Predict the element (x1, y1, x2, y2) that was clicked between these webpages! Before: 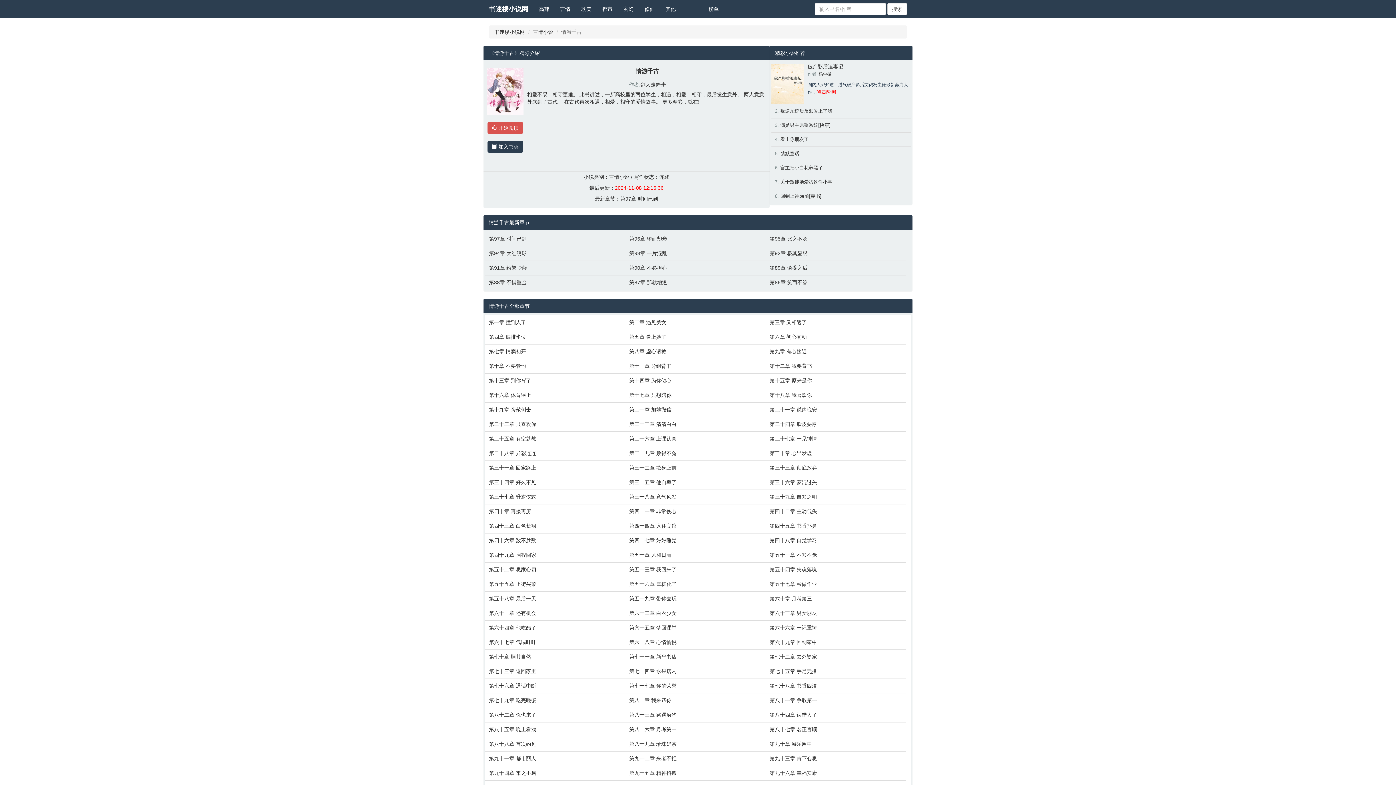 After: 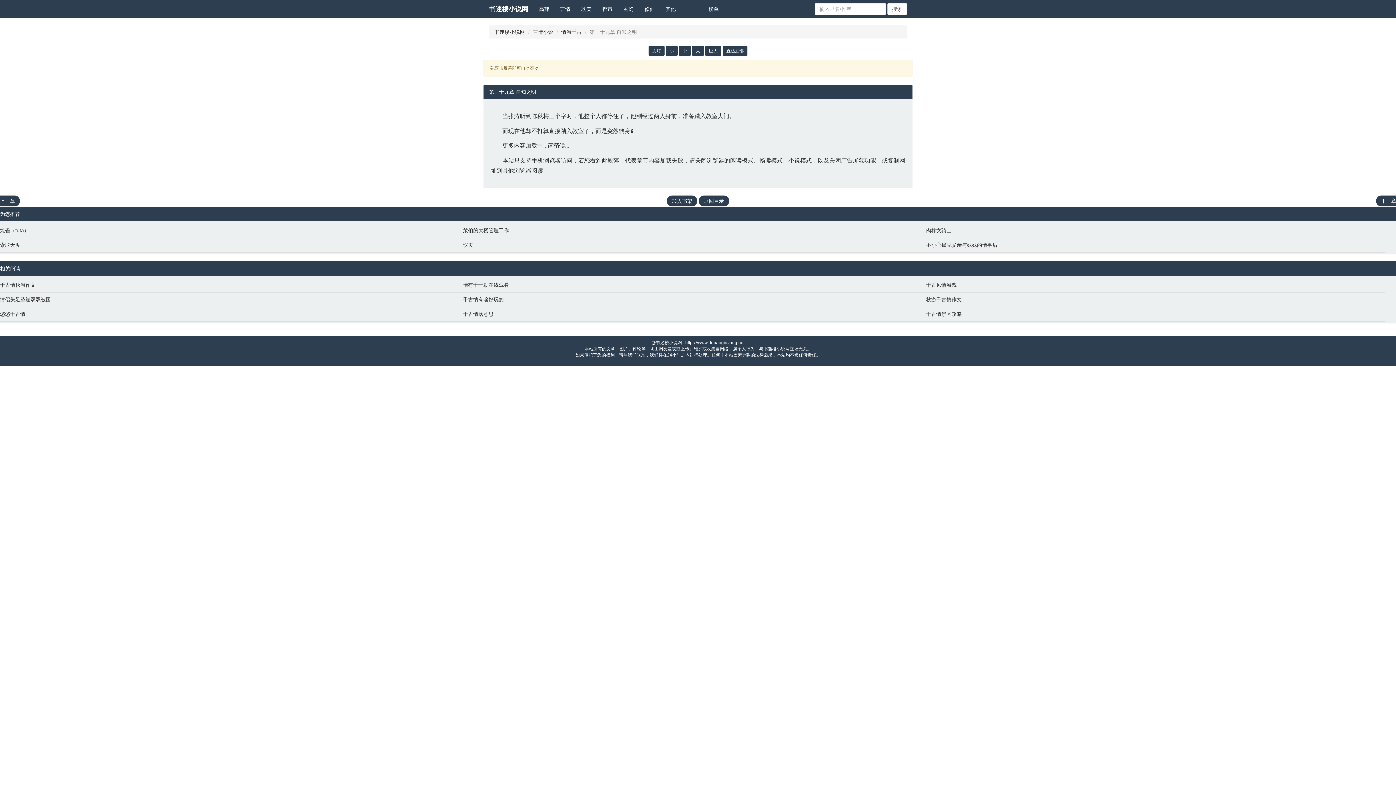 Action: bbox: (769, 493, 903, 500) label: 第三十九章 自知之明